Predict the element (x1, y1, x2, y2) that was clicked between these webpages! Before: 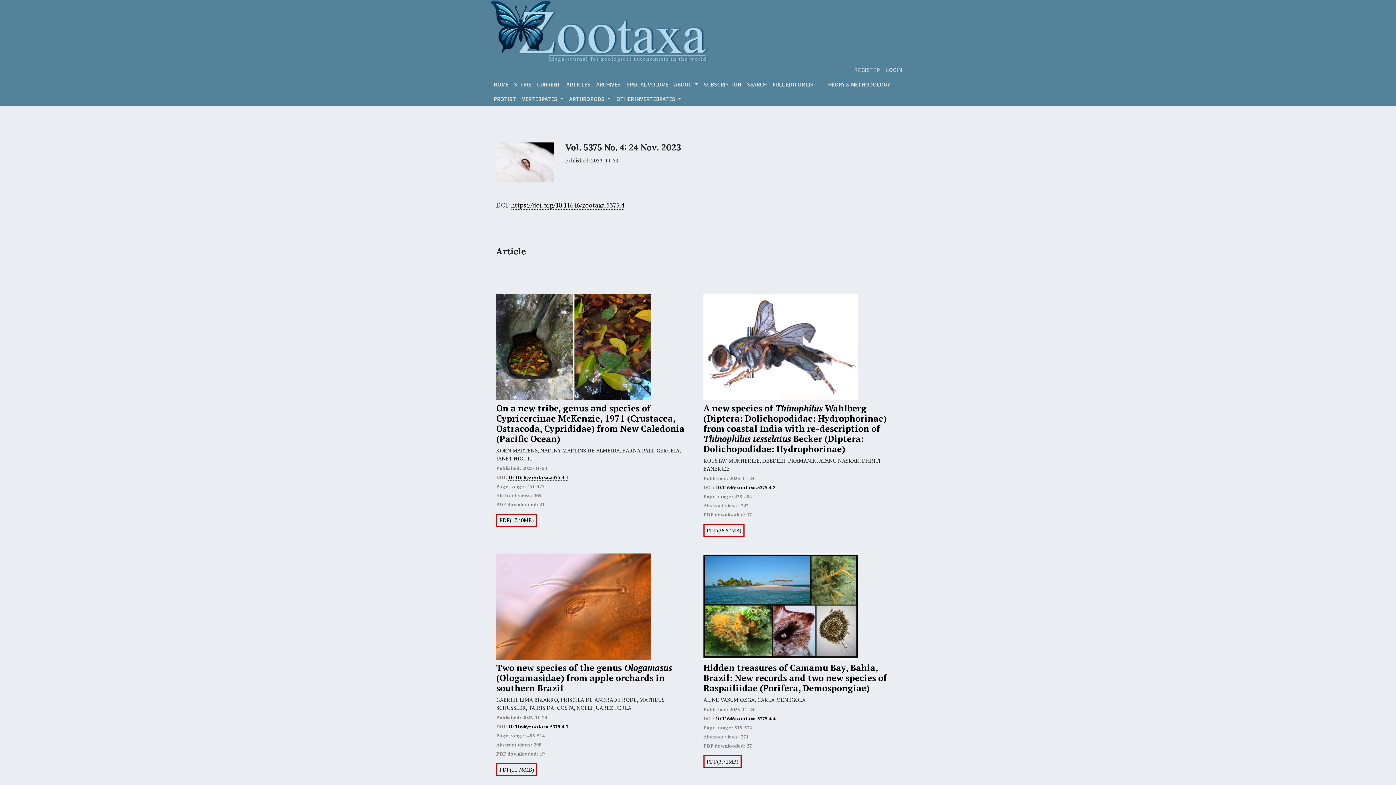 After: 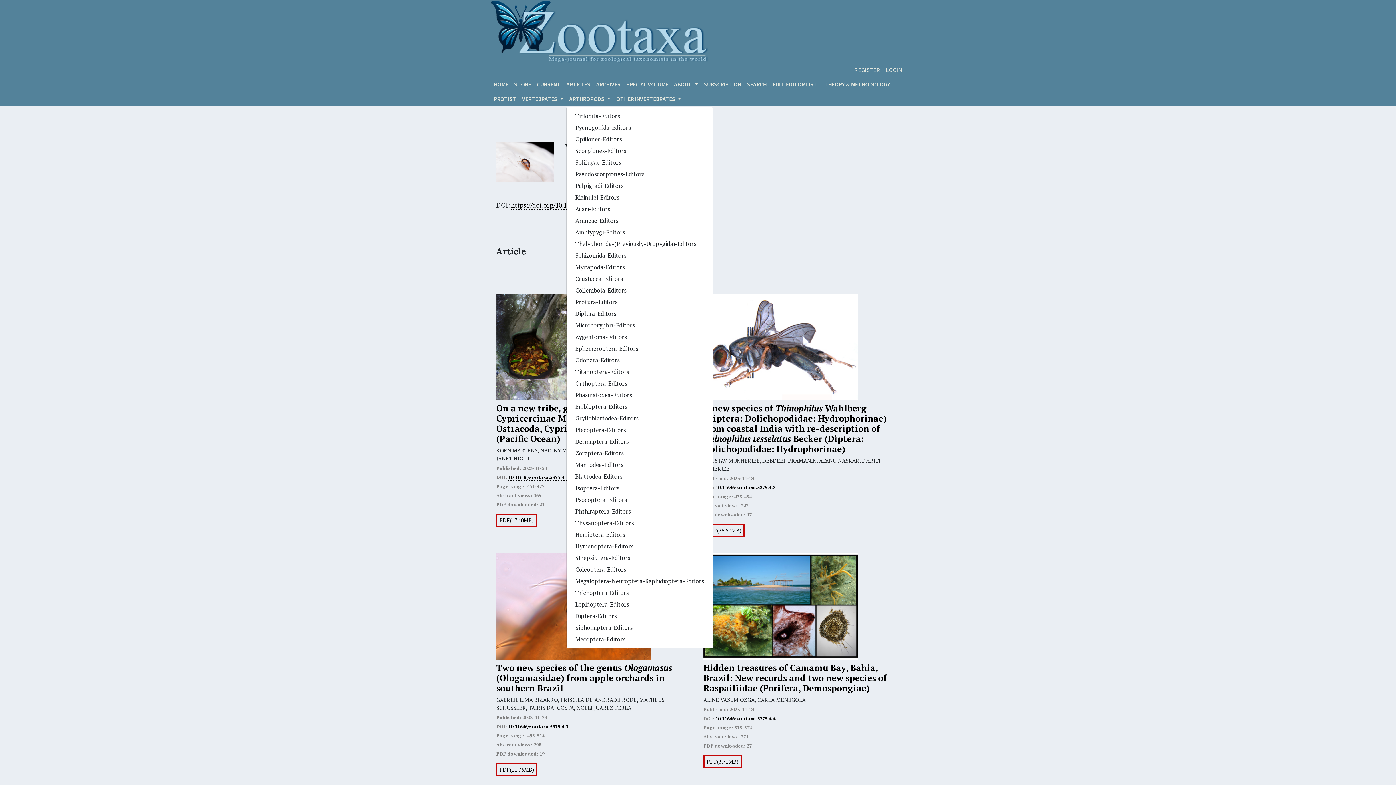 Action: bbox: (566, 91, 613, 106) label: ARTHROPODS 